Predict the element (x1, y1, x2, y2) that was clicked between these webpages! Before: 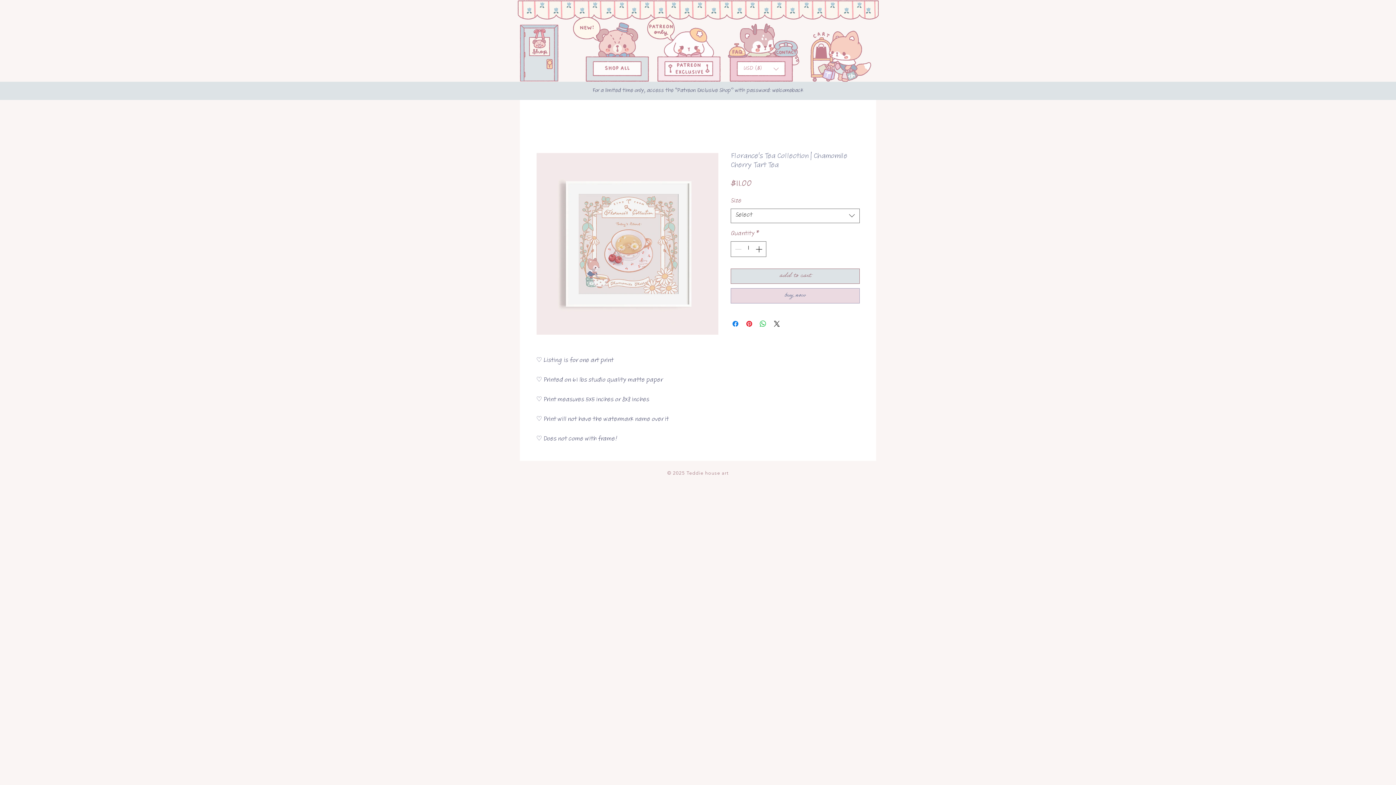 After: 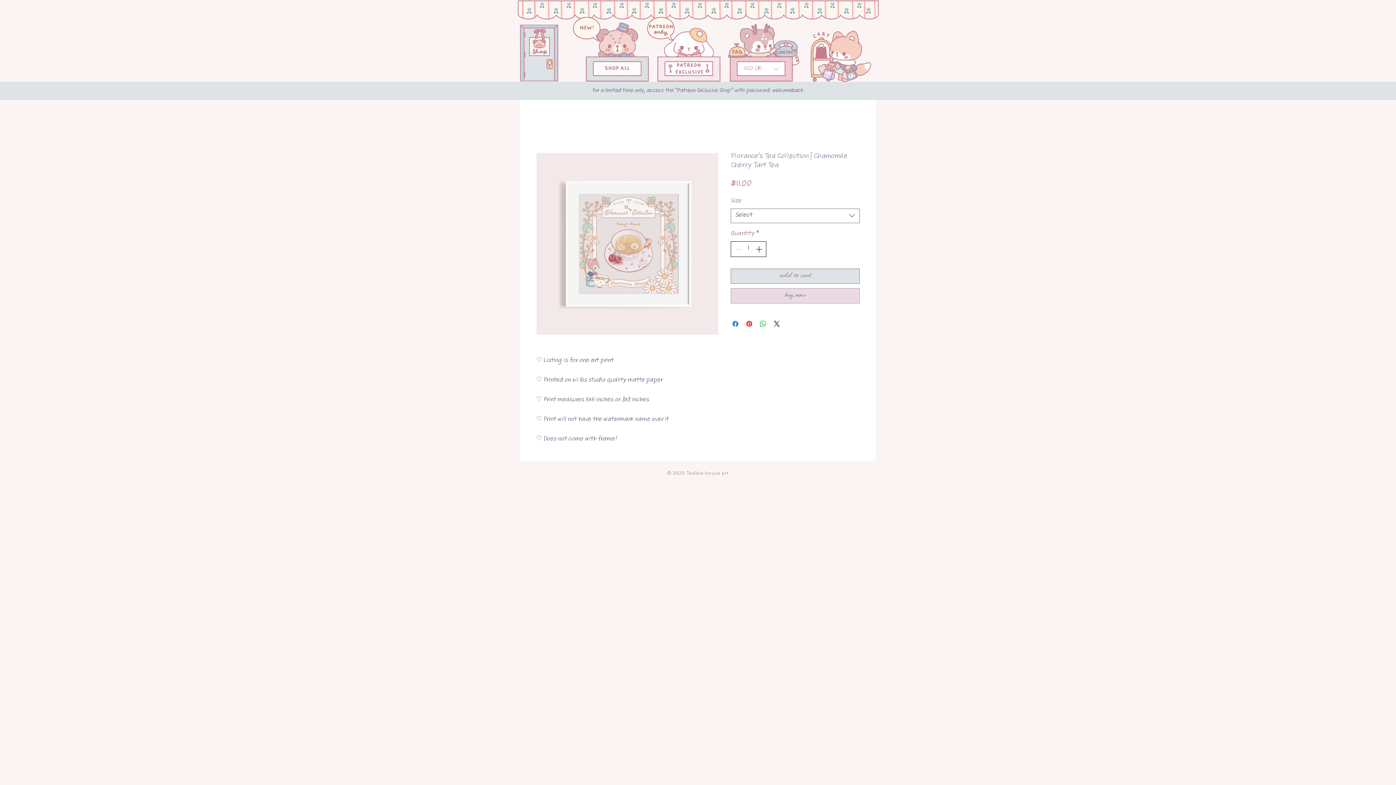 Action: bbox: (754, 241, 765, 256)